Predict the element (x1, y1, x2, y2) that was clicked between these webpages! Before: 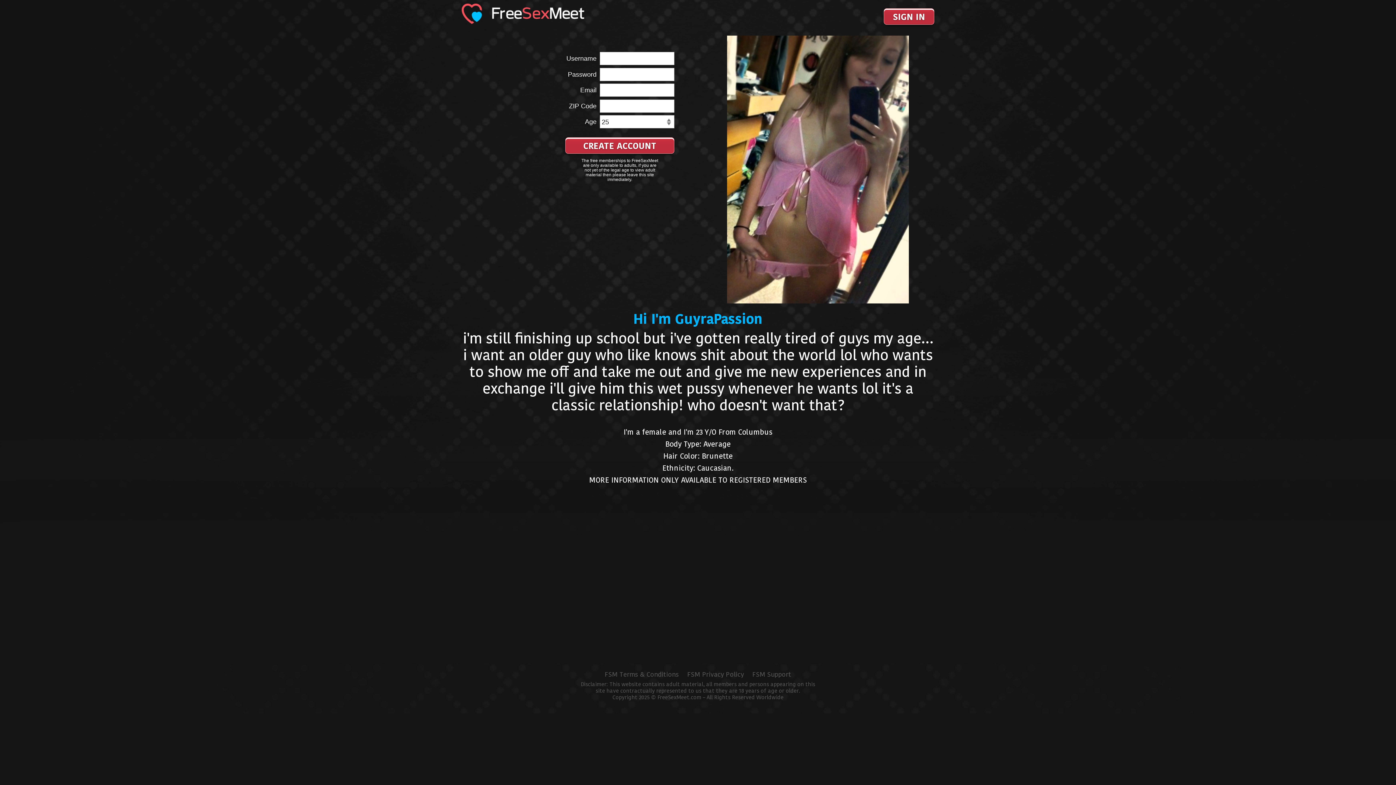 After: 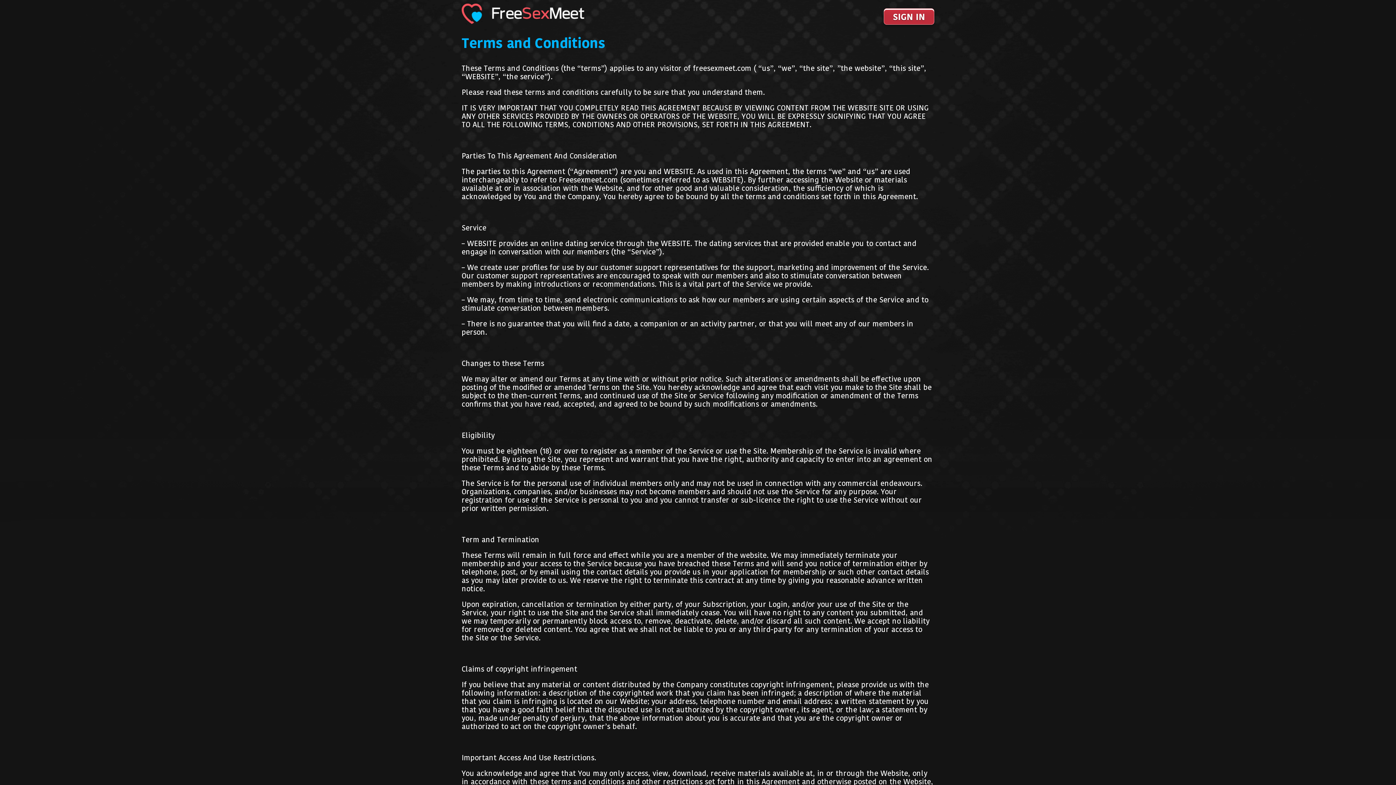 Action: label: FSM Terms & Conditions bbox: (604, 671, 679, 678)